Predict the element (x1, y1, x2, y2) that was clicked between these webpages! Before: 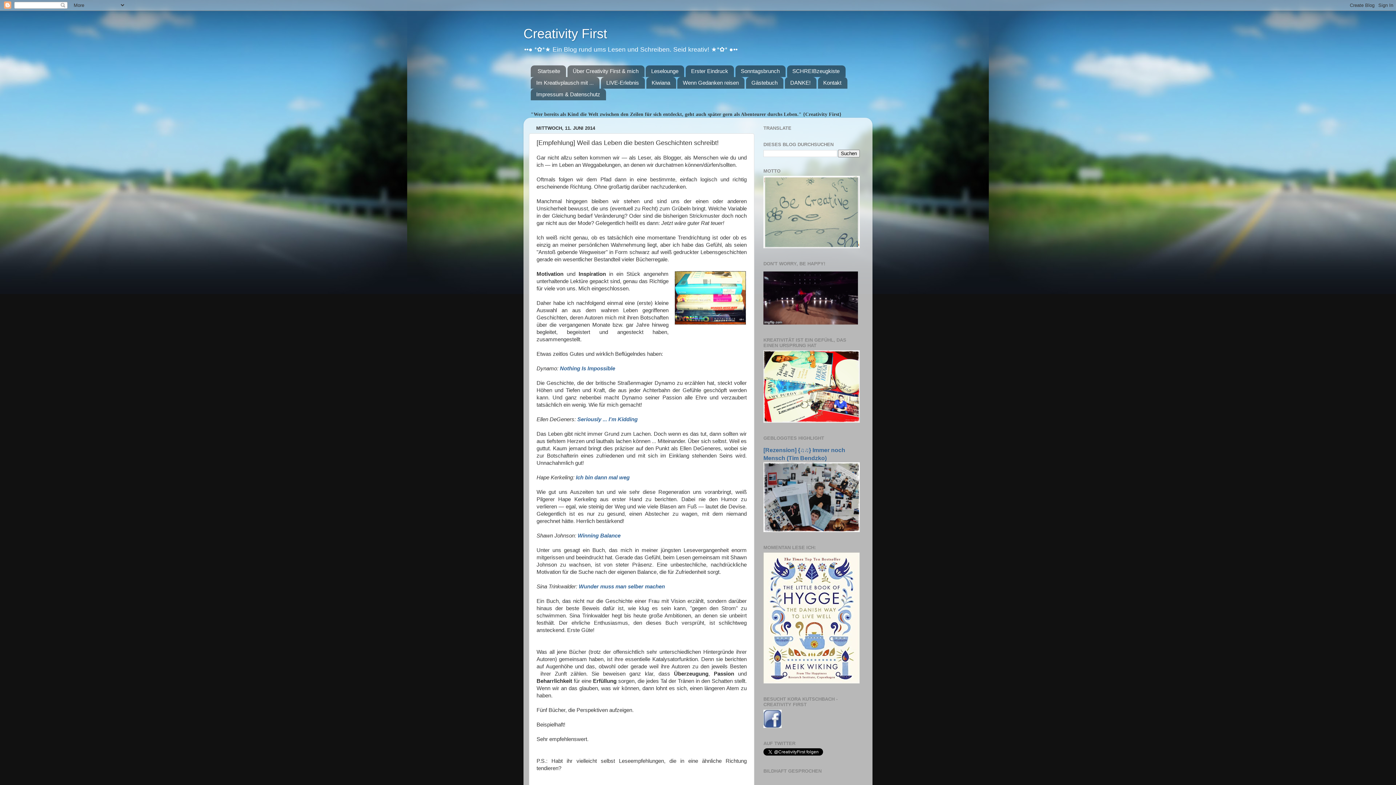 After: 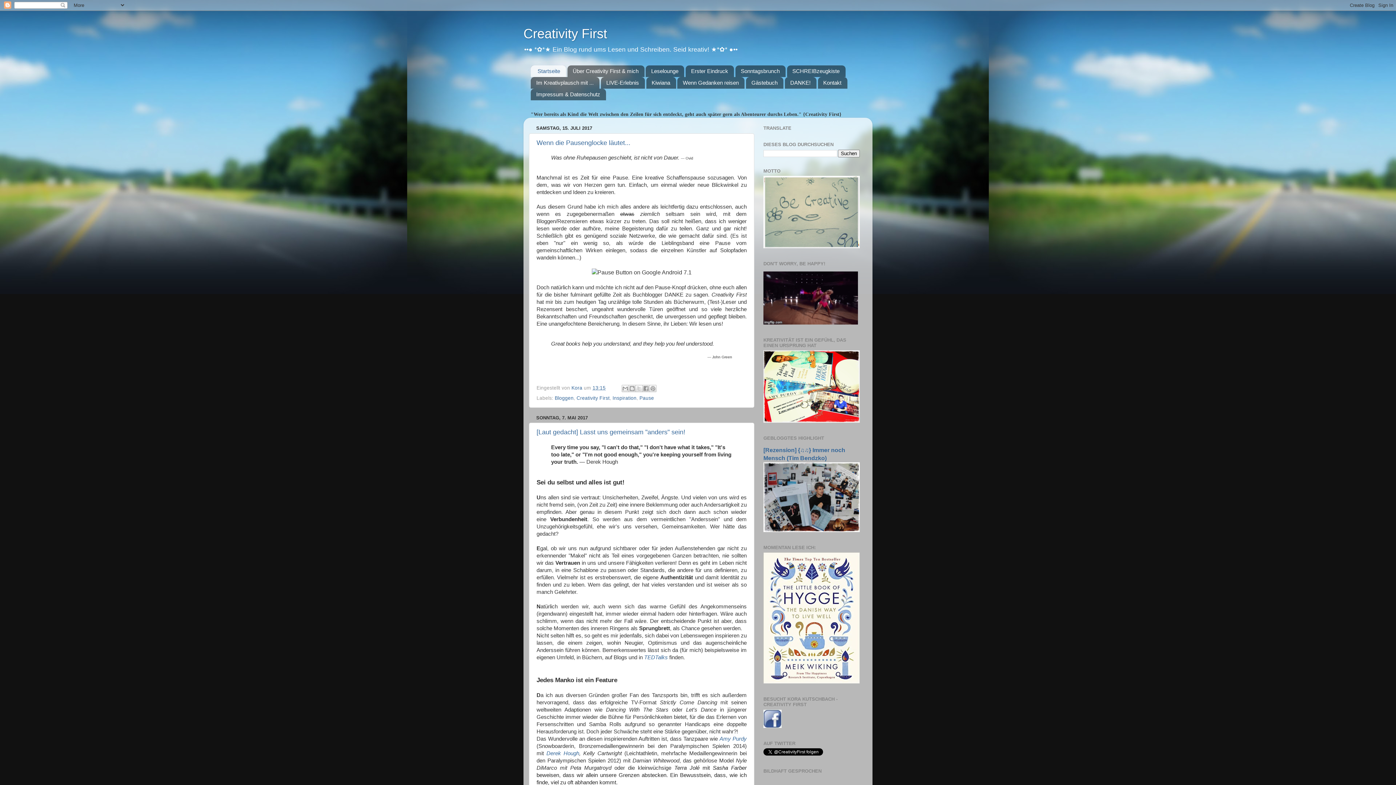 Action: label: Startseite bbox: (530, 65, 566, 77)